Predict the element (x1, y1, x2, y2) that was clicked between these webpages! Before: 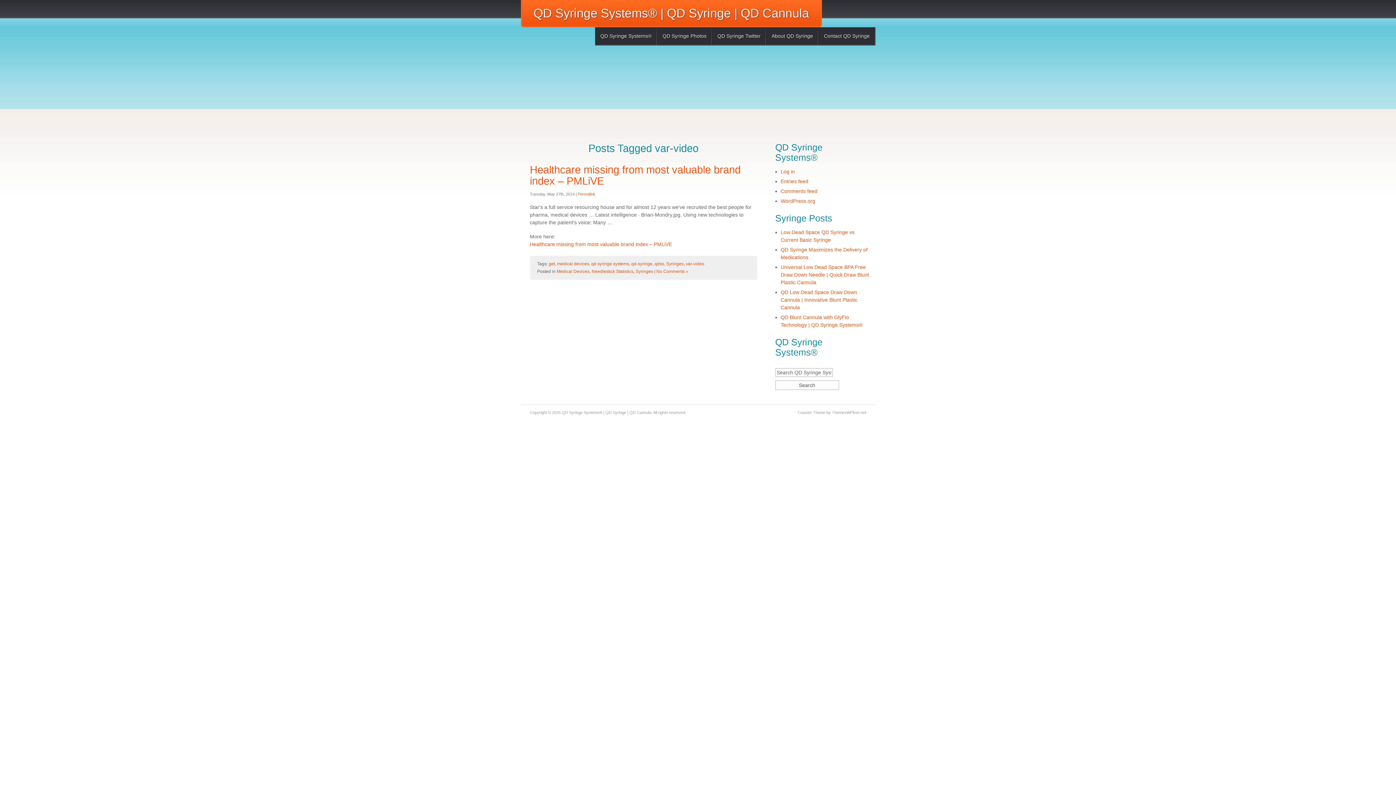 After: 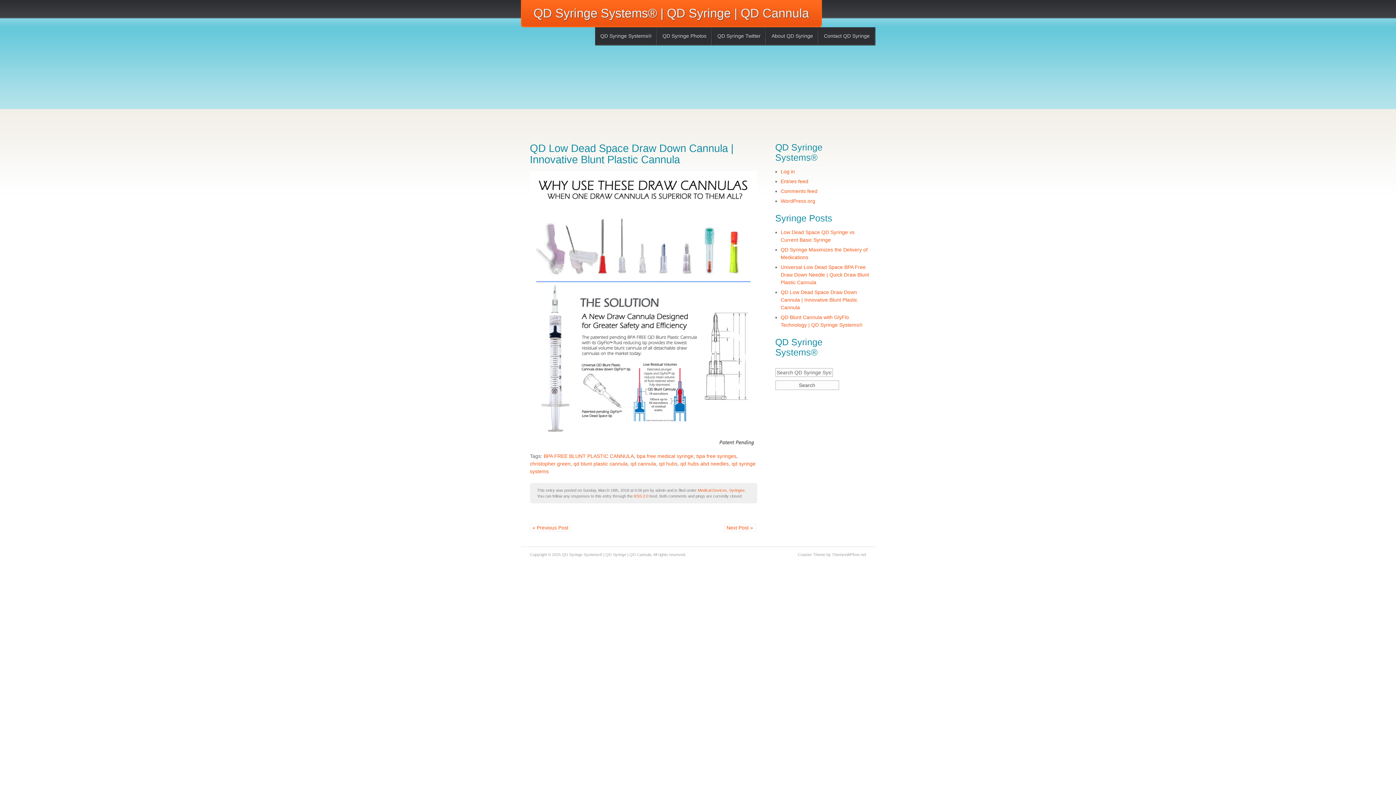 Action: label: QD Low Dead Space Draw Down Cannula | Innovative Blunt Plastic Cannula bbox: (780, 289, 857, 310)